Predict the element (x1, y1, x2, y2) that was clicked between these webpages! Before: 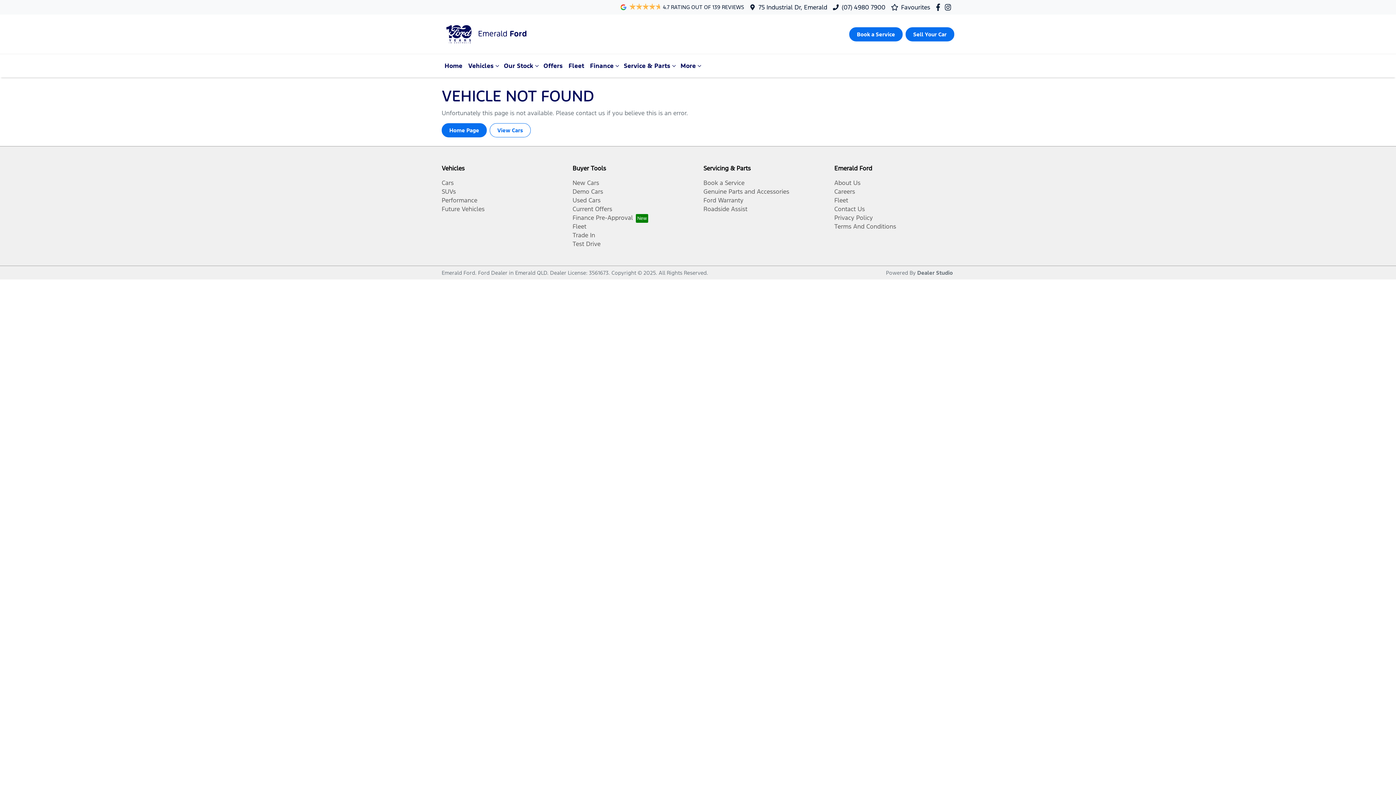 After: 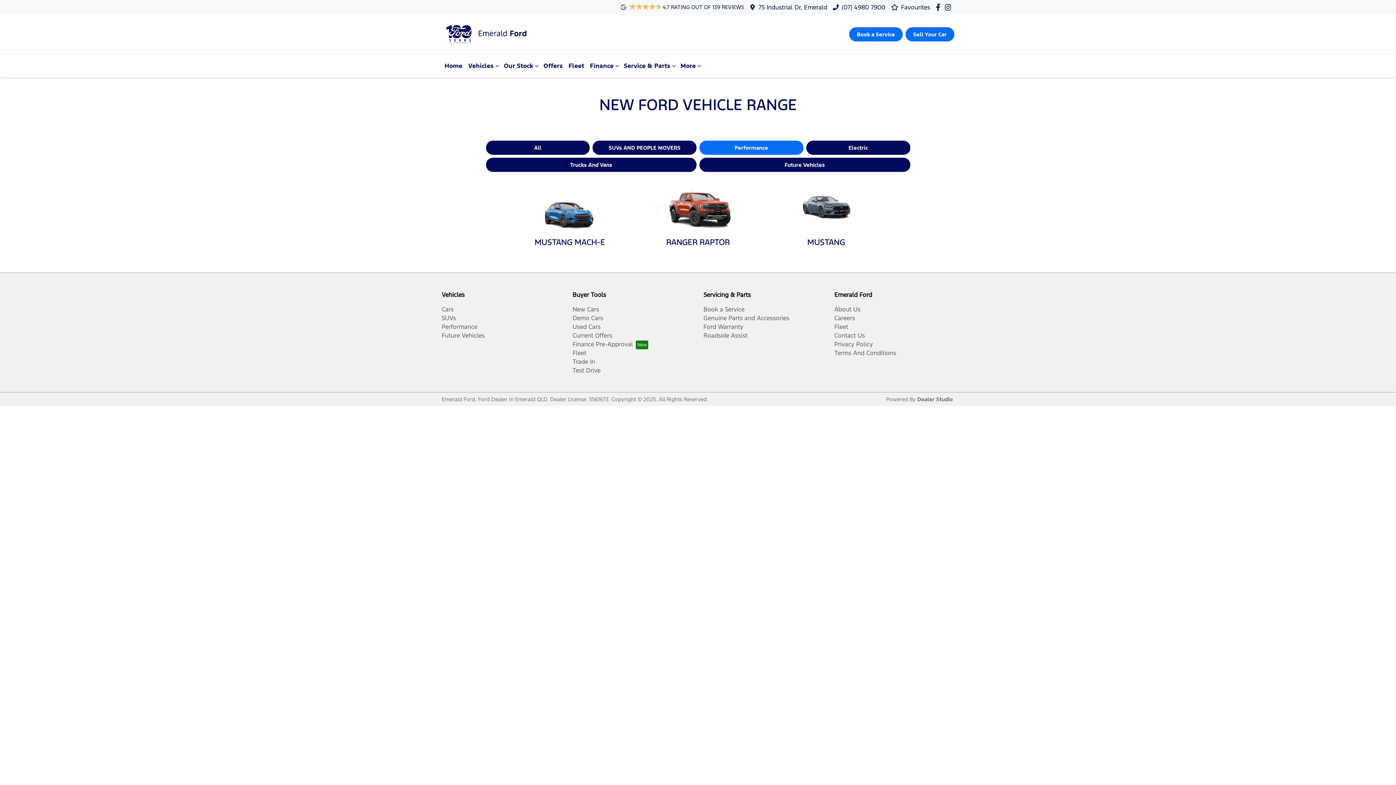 Action: bbox: (441, 196, 477, 204) label: Performance